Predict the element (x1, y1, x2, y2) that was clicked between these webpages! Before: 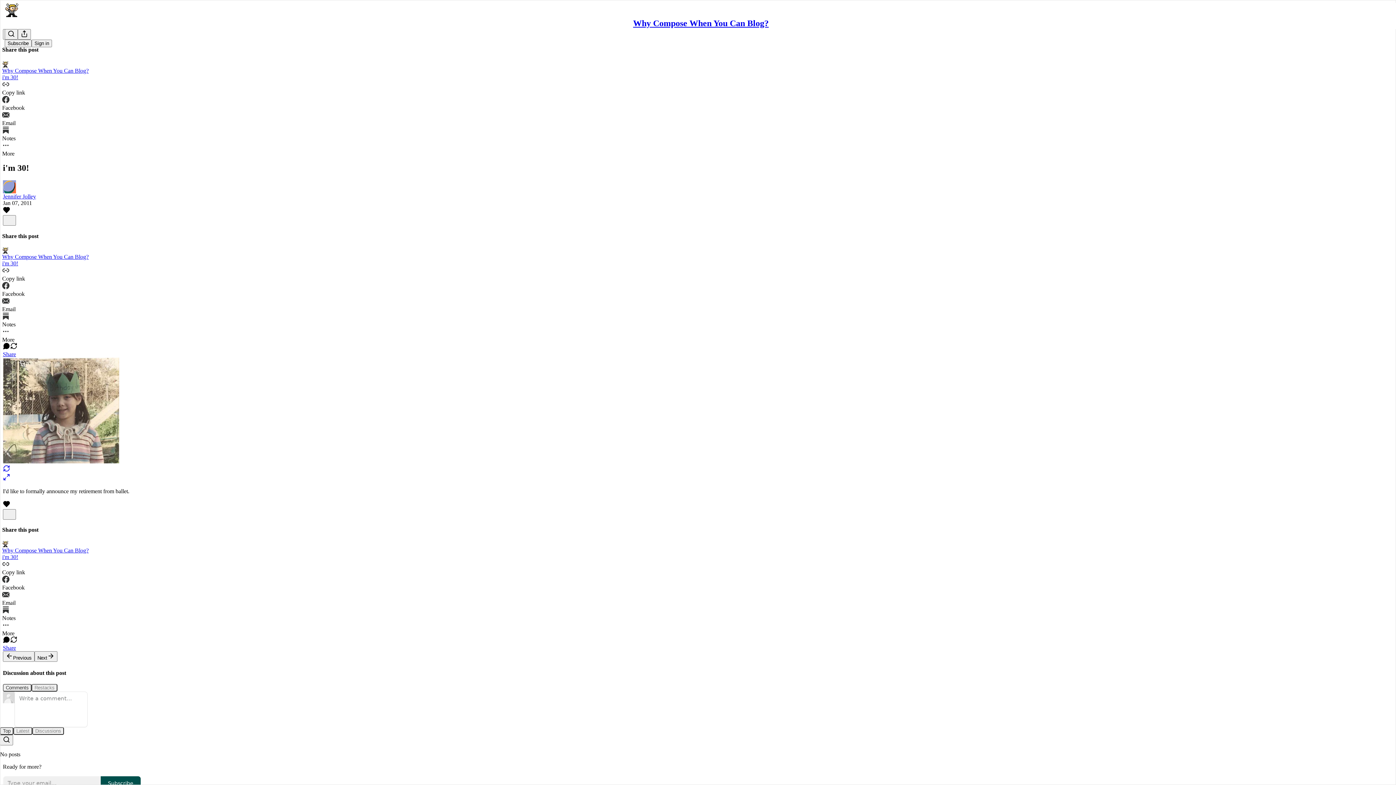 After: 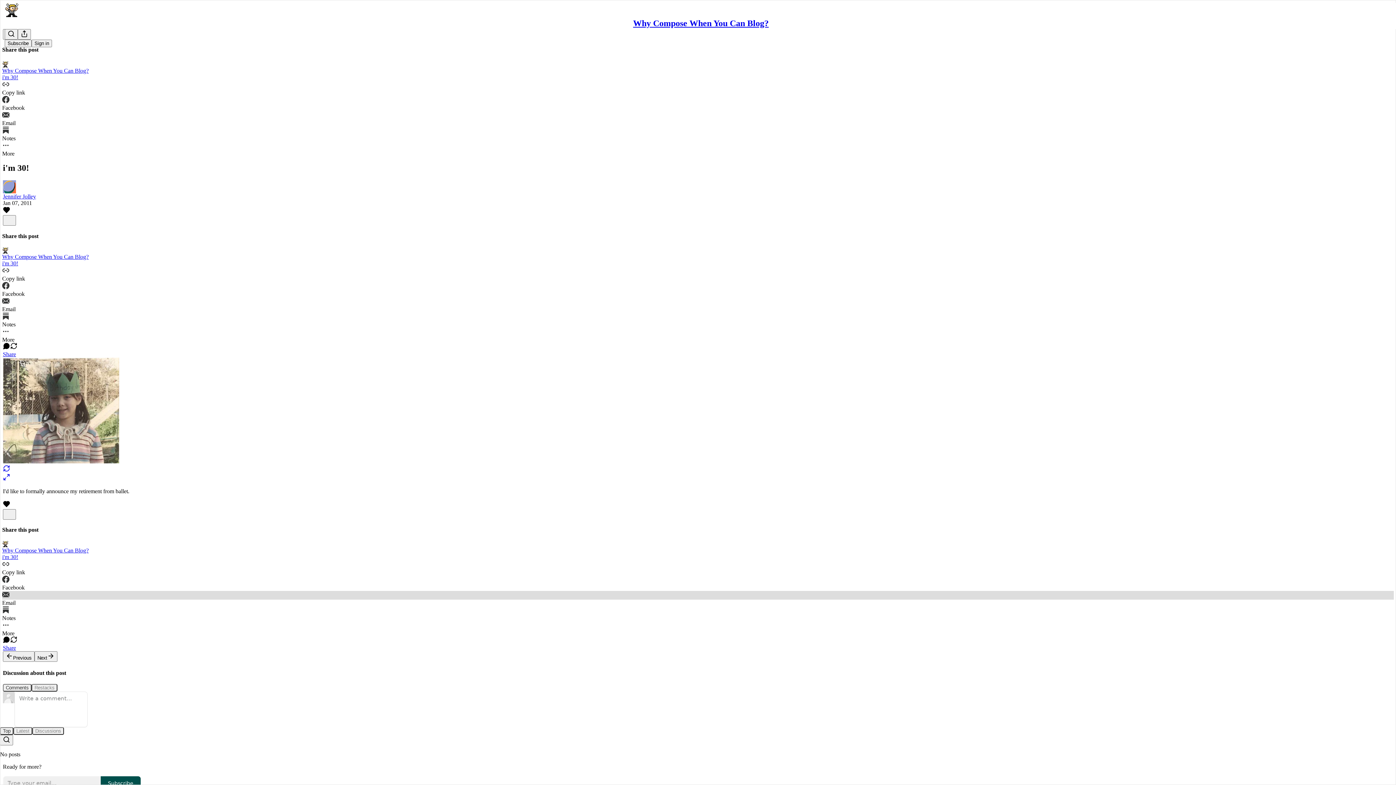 Action: label: Email bbox: (2, 591, 1394, 606)